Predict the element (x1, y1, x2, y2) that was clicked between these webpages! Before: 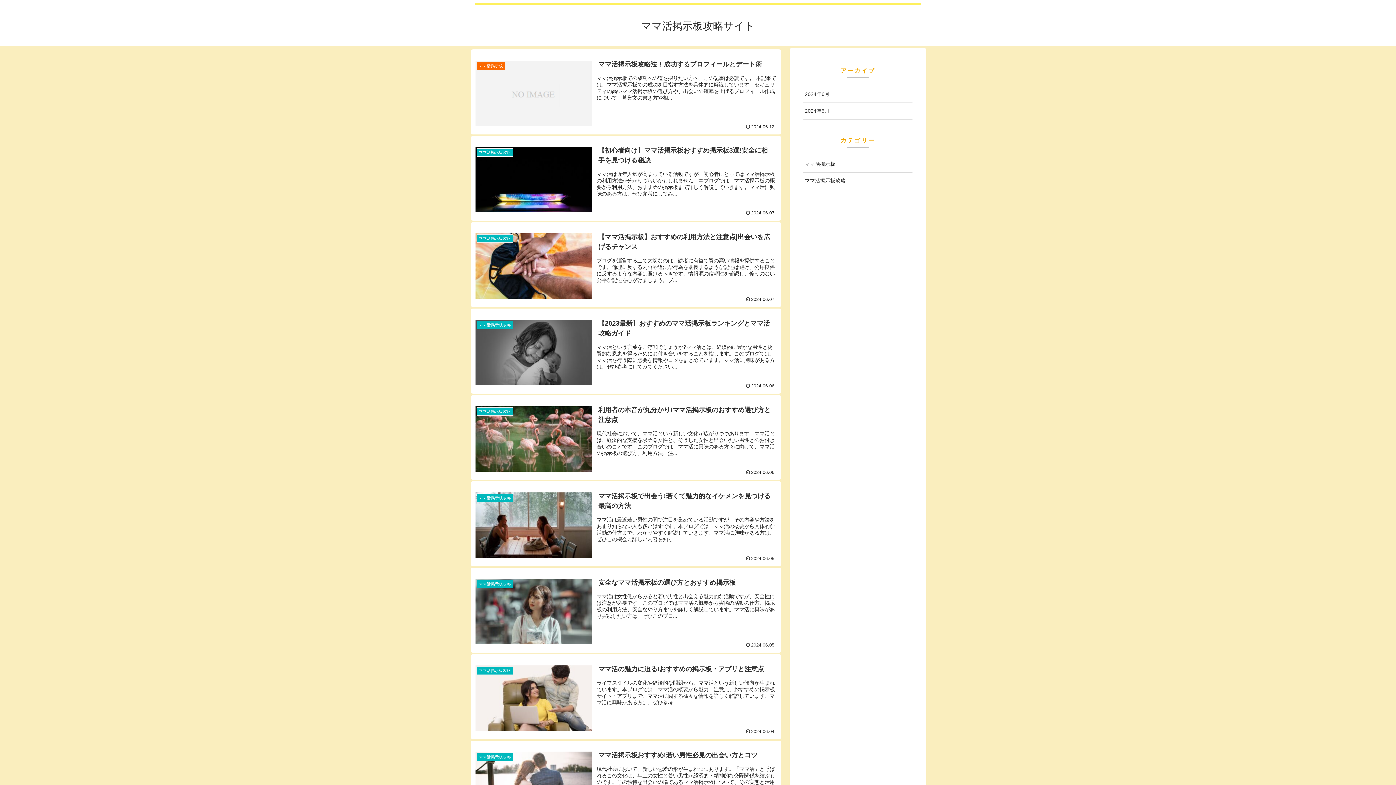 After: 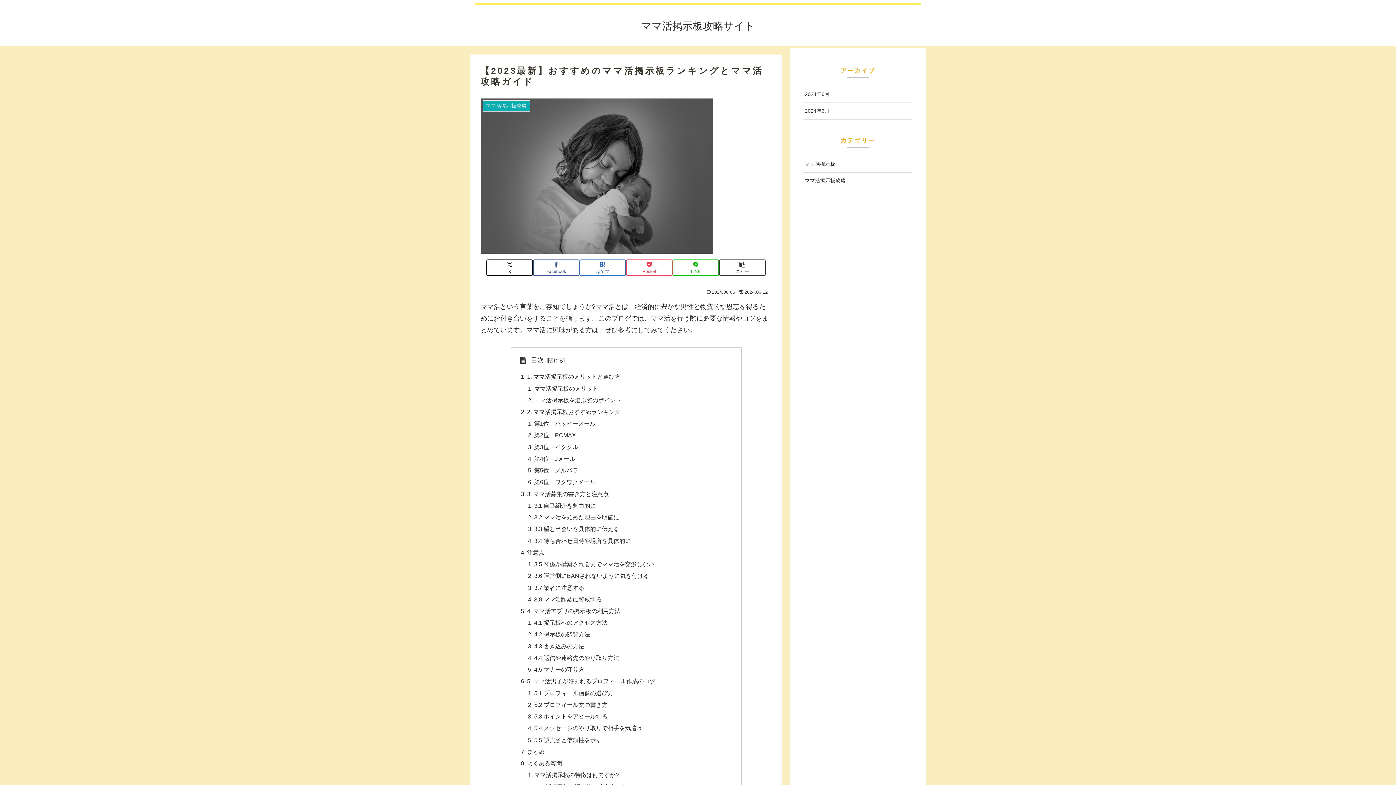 Action: label: ママ活掲示板攻略
【2023最新】おすすめのママ活掲示板ランキングとママ活攻略ガイド
ママ活という言葉をご存知でしょうか?ママ活とは、経済的に豊かな男性と物質的な恩恵を得るためにお付き合いをすることを指します。このブログでは、ママ活を行う際に必要な情報やコツをまとめています。ママ活に興味がある方は、ぜひ参考にしてみてください...
2024.06.06 bbox: (470, 307, 782, 394)